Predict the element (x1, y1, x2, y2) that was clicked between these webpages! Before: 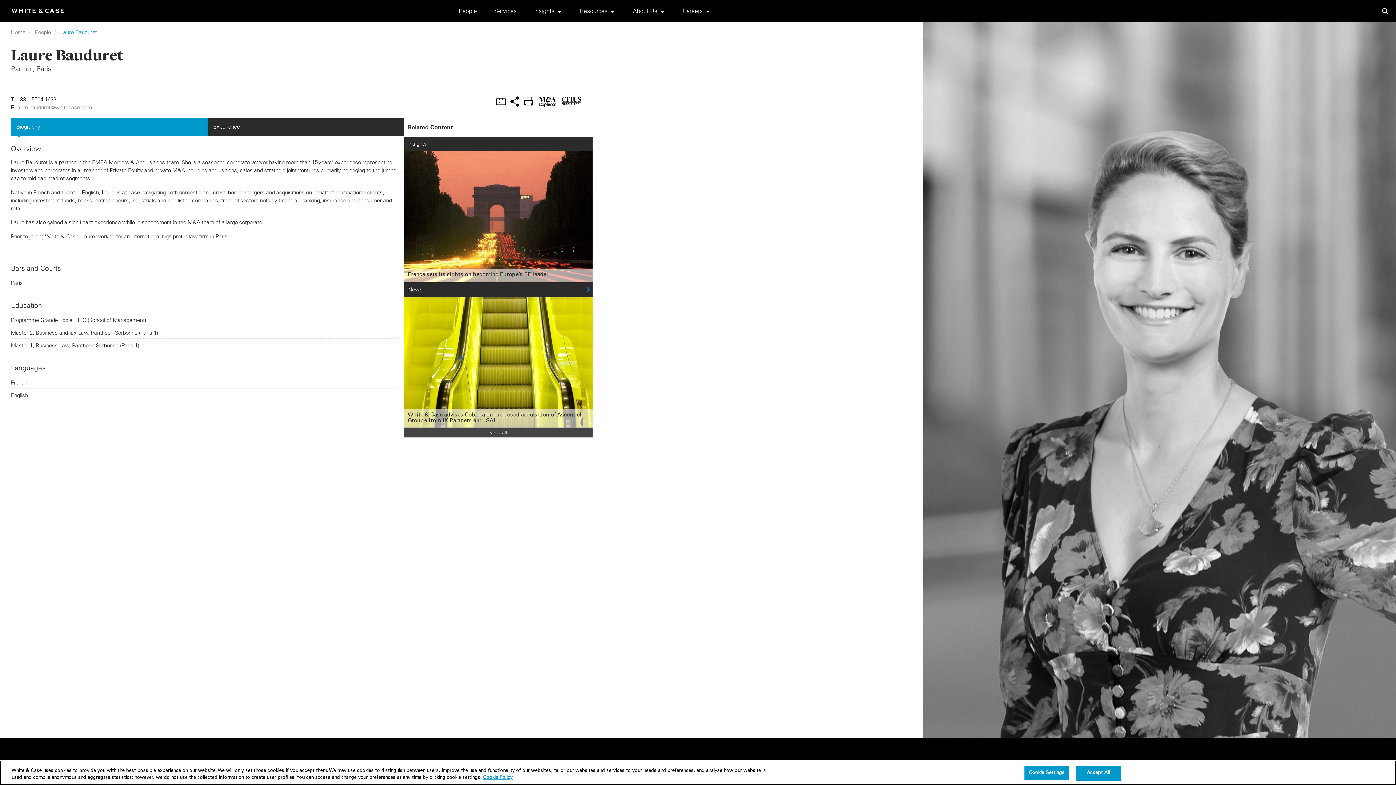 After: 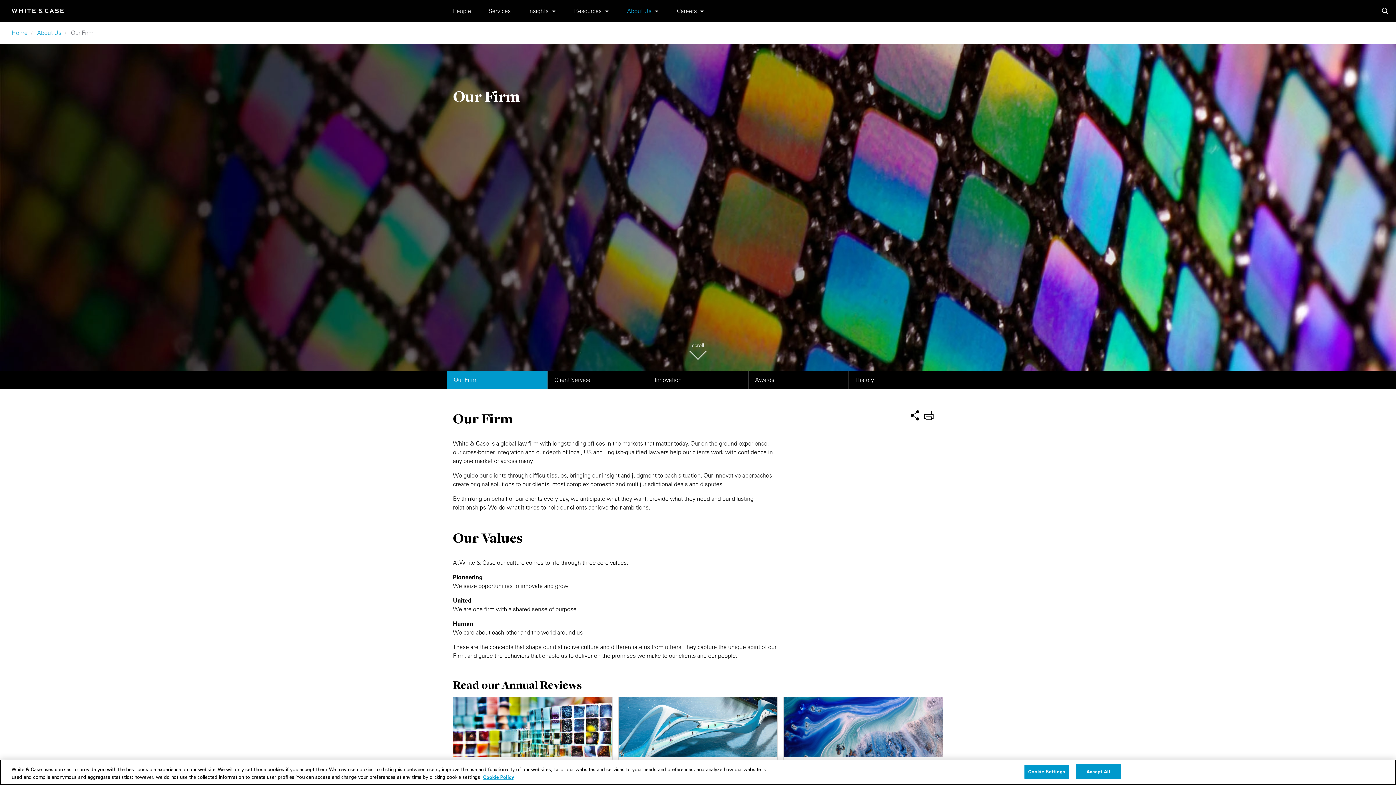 Action: label: About Us bbox: (633, 6, 657, 14)